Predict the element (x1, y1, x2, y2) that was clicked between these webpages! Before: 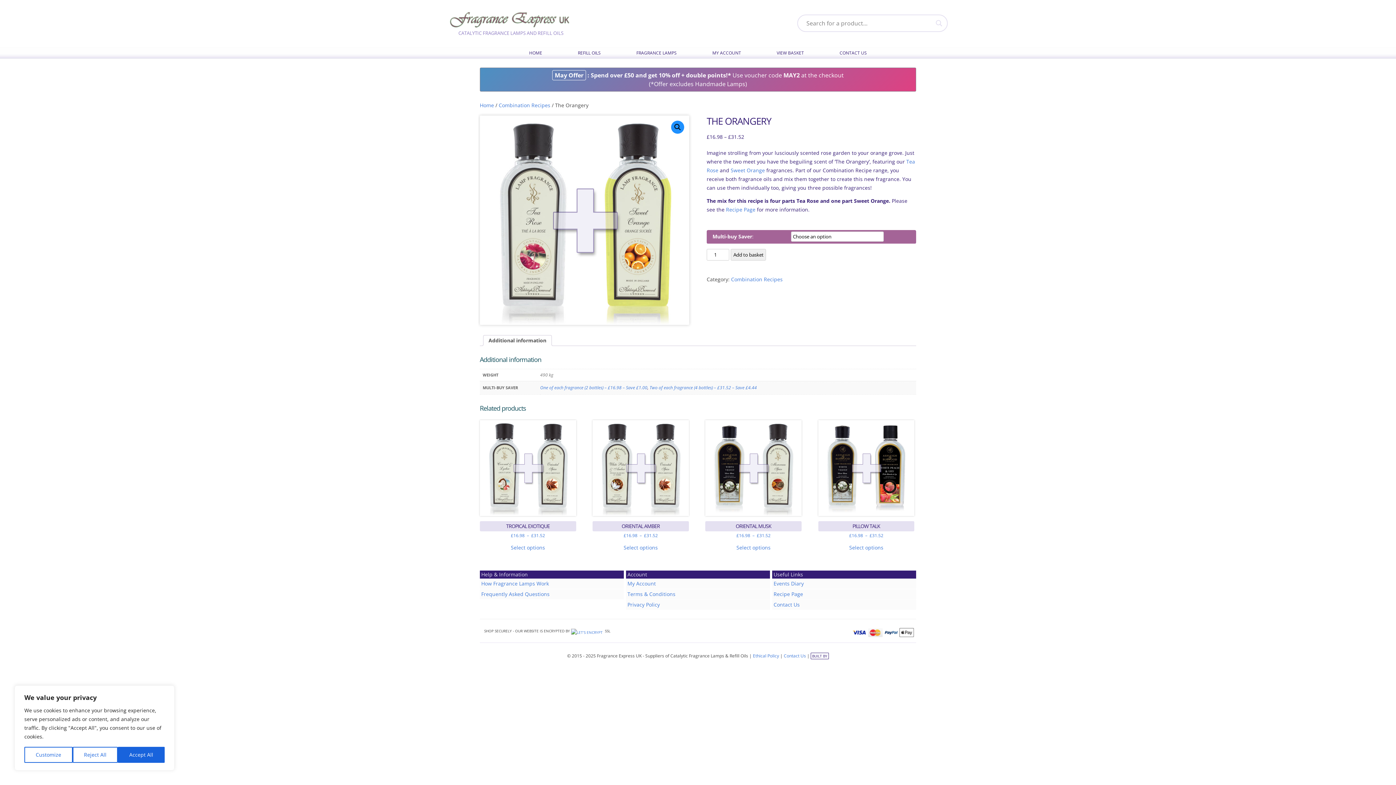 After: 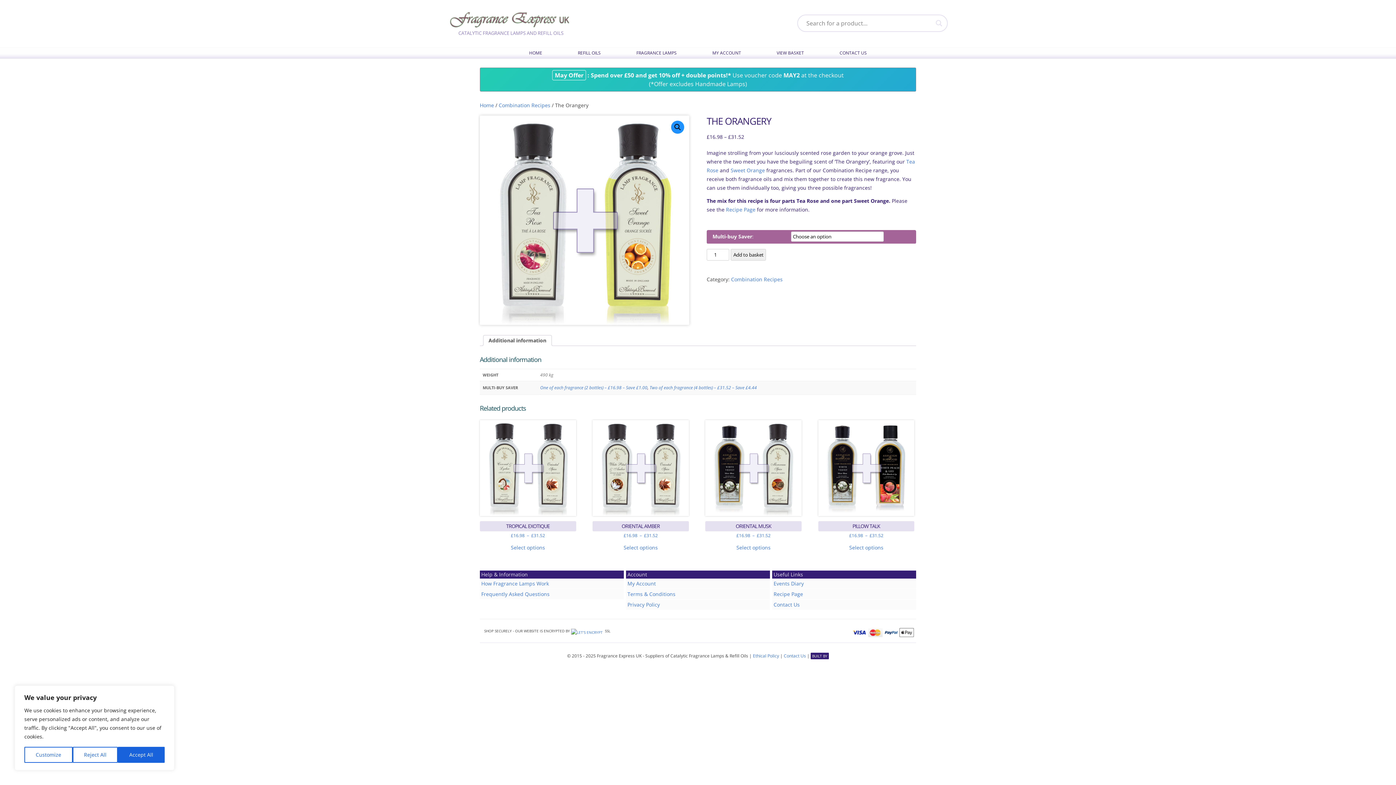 Action: bbox: (810, 653, 829, 659) label: BUILT BY